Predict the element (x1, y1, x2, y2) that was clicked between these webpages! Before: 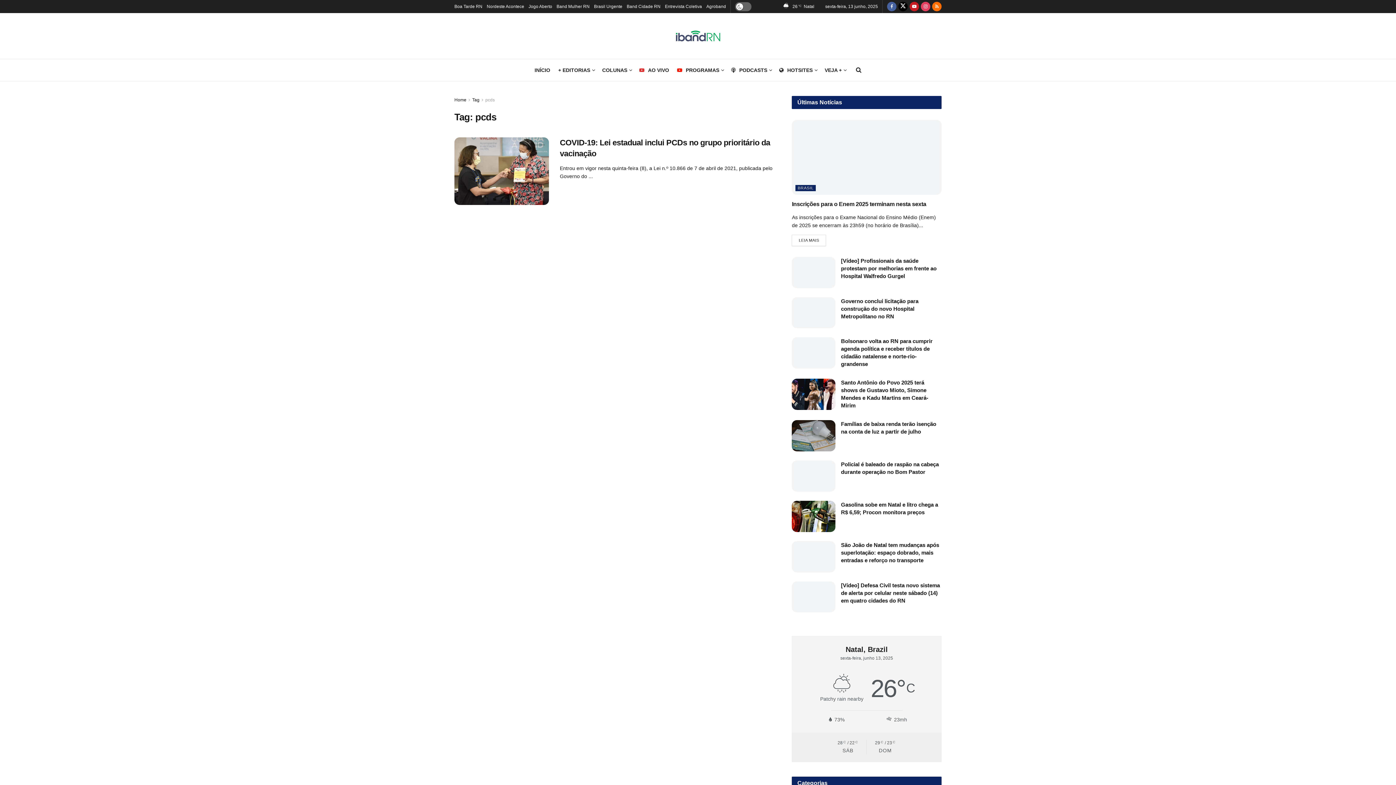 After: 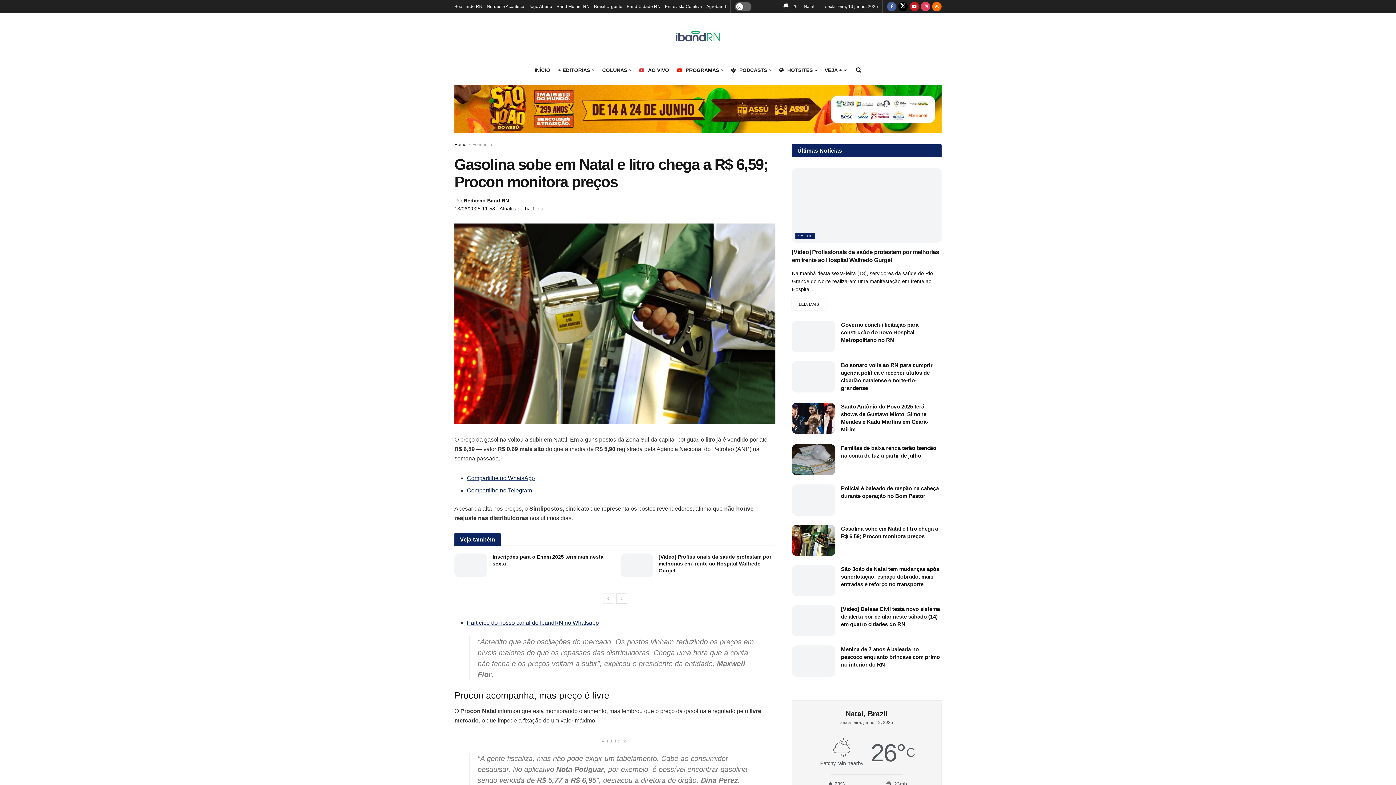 Action: bbox: (792, 501, 835, 532) label: Read article: Gasolina sobe em Natal e litro chega a R$ 6,59; Procon monitora preços